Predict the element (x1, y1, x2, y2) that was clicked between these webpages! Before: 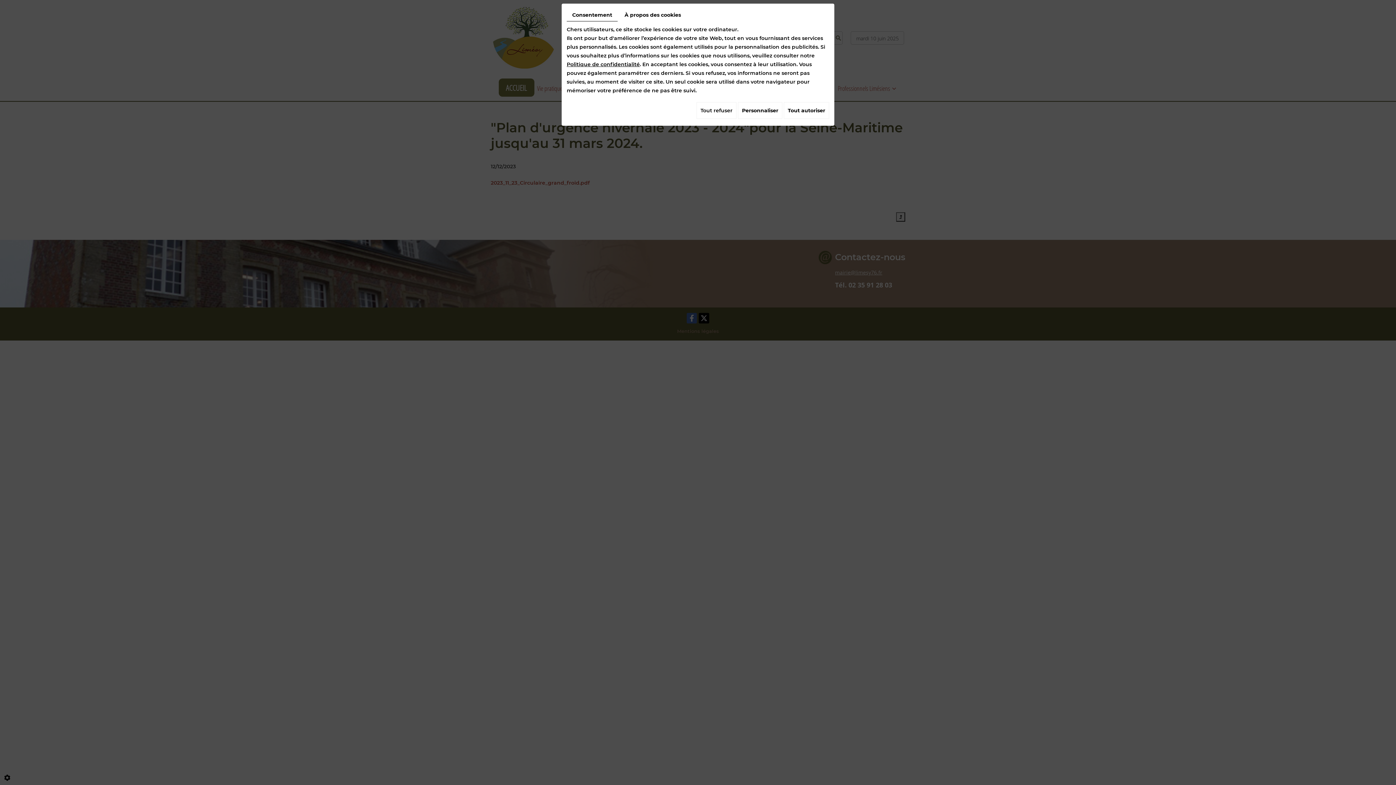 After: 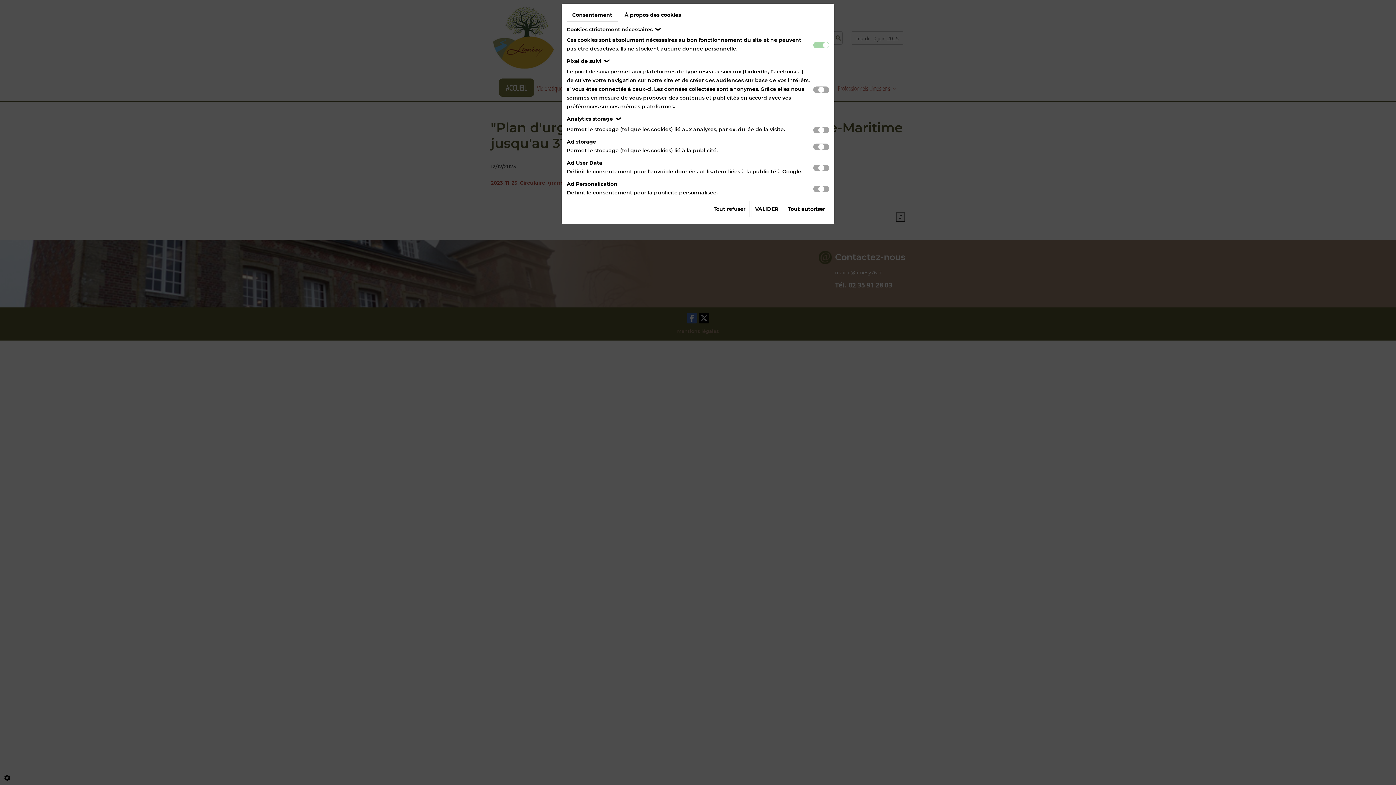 Action: label: Personnaliser bbox: (738, 102, 782, 118)